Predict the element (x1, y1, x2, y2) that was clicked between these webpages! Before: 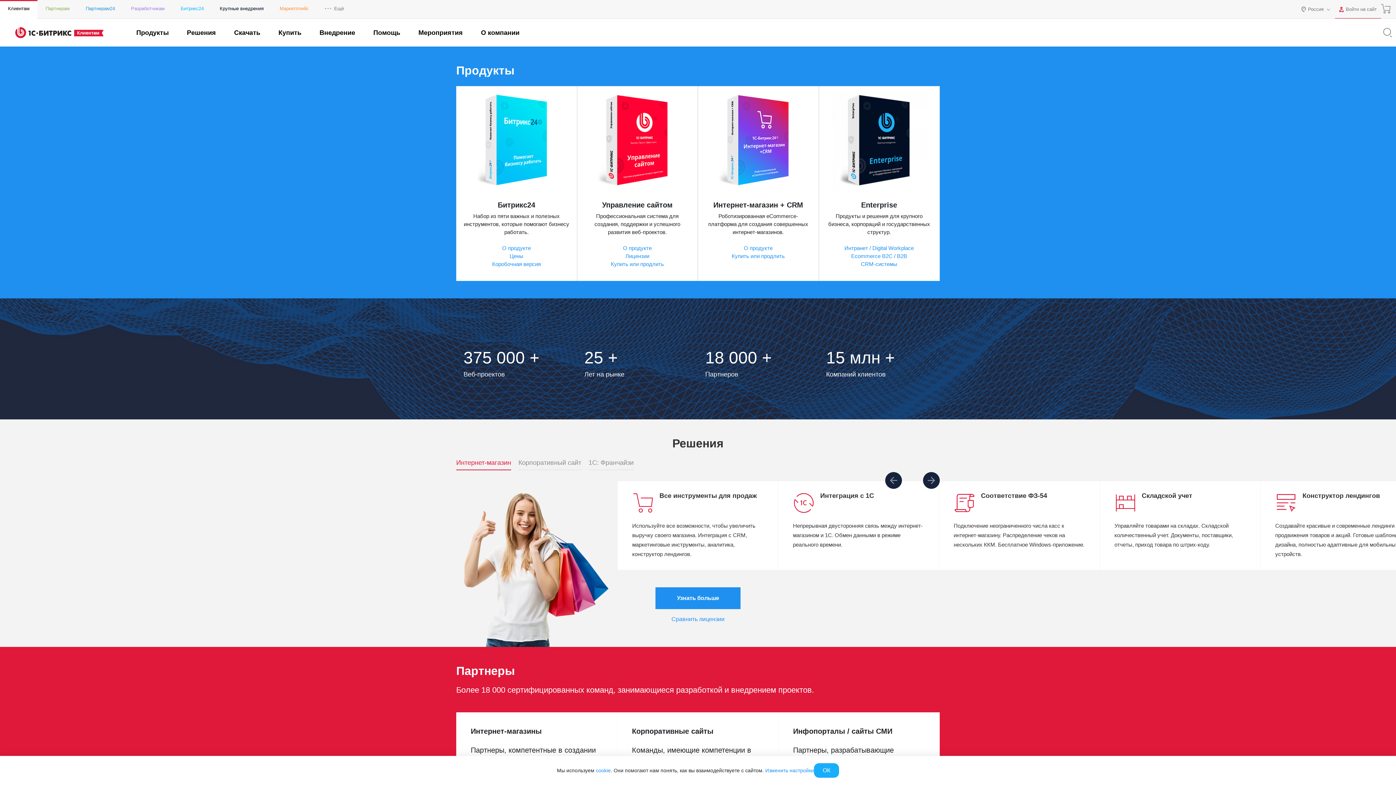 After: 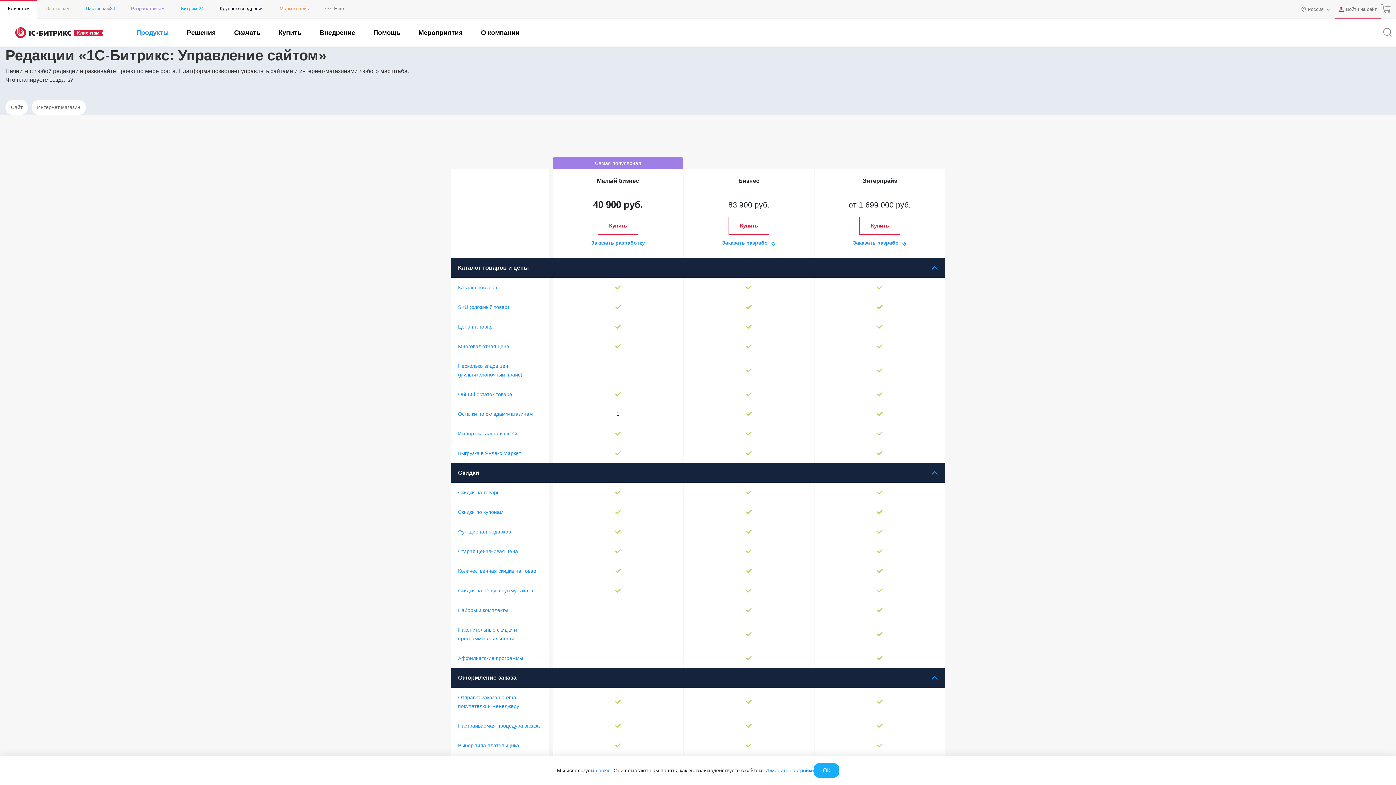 Action: label: Сравнить лицензии bbox: (671, 615, 724, 623)